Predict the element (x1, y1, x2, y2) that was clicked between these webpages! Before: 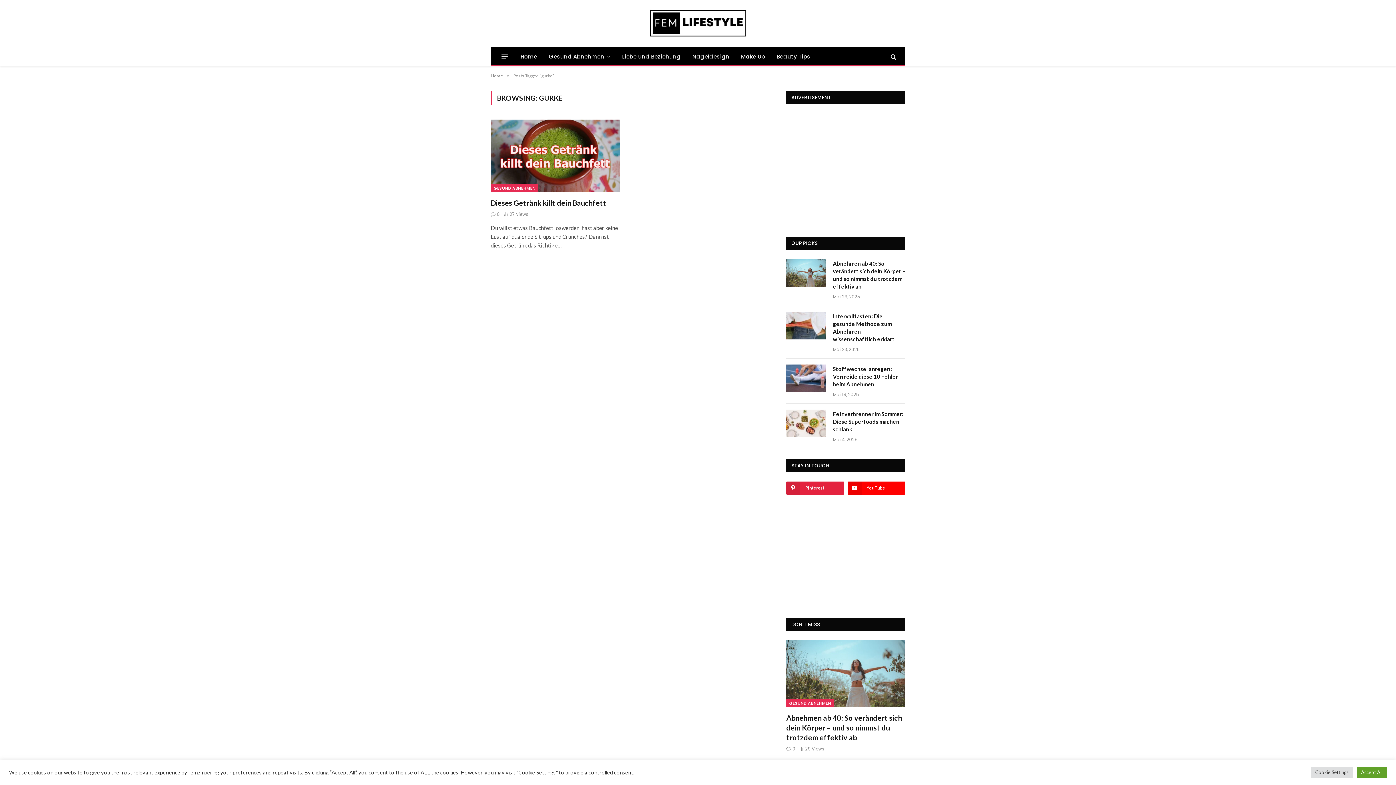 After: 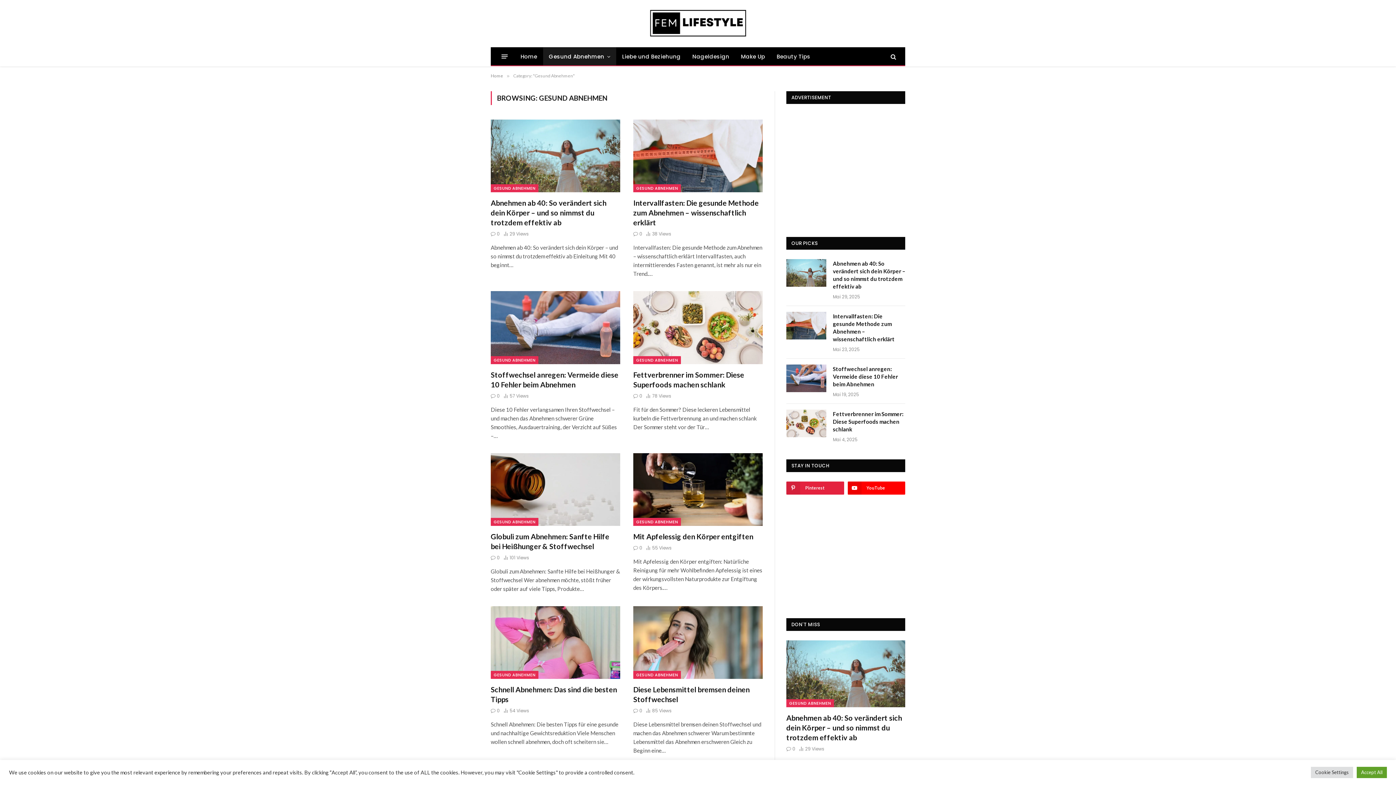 Action: label: Gesund Abnehmen bbox: (543, 47, 616, 65)